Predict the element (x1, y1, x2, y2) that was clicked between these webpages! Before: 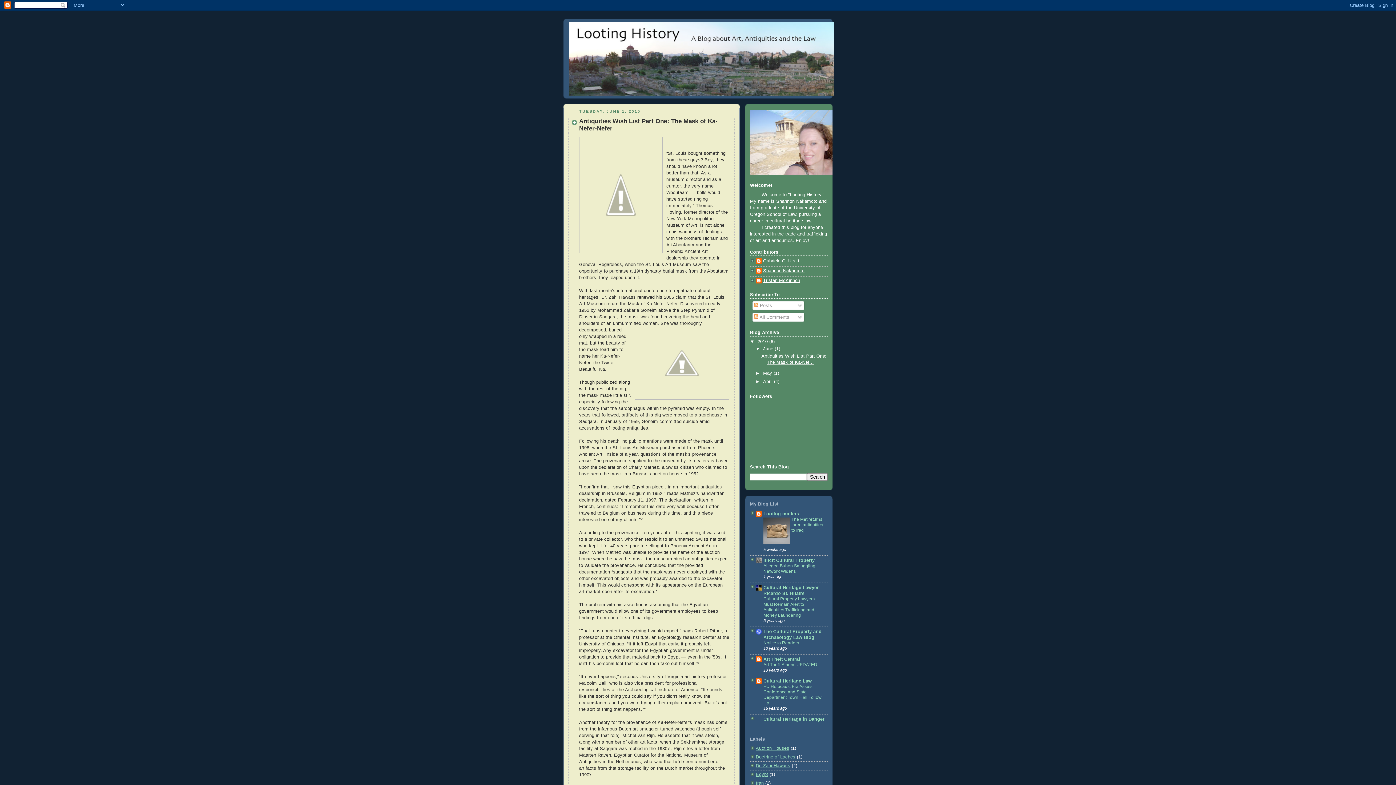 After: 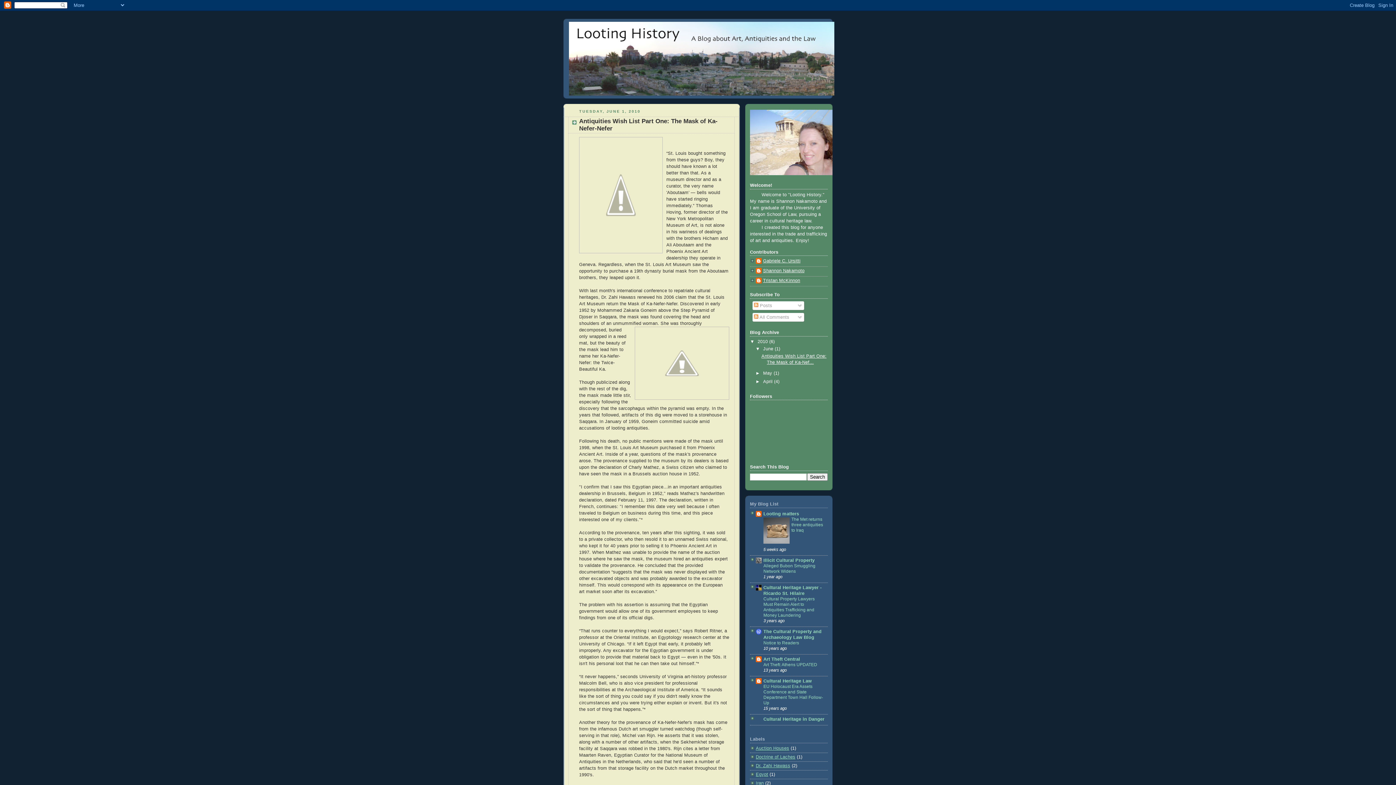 Action: bbox: (569, 21, 827, 95)